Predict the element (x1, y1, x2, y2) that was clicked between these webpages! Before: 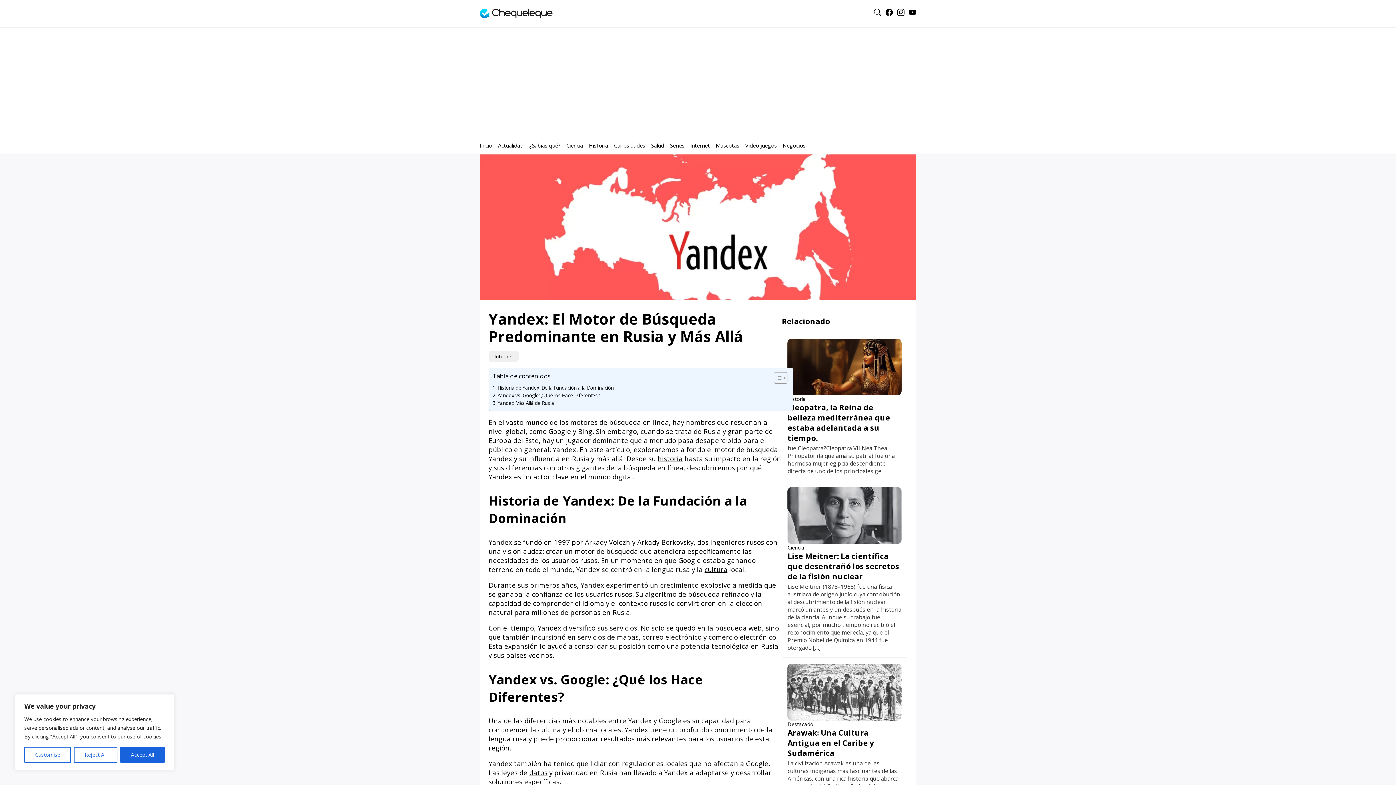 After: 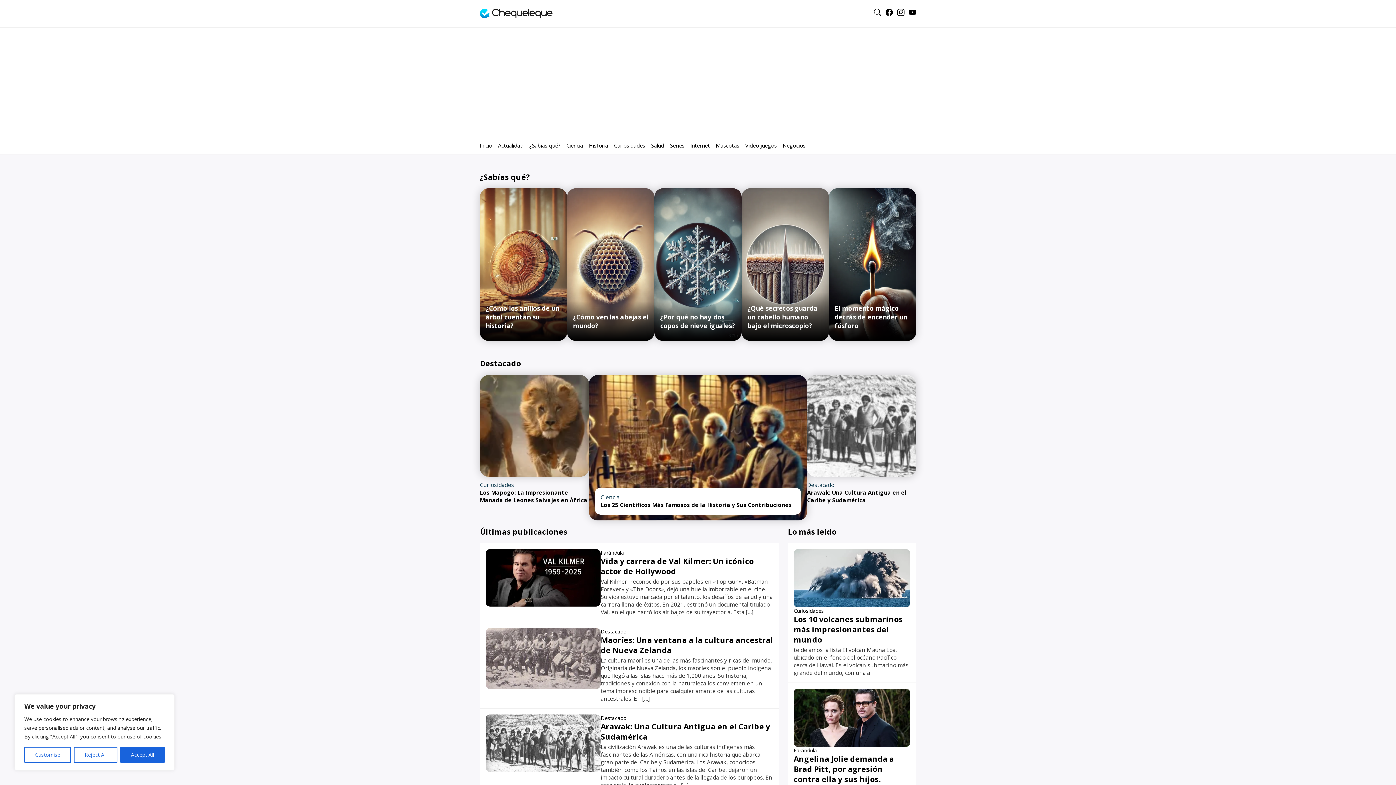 Action: bbox: (480, 136, 492, 154) label: Inicio